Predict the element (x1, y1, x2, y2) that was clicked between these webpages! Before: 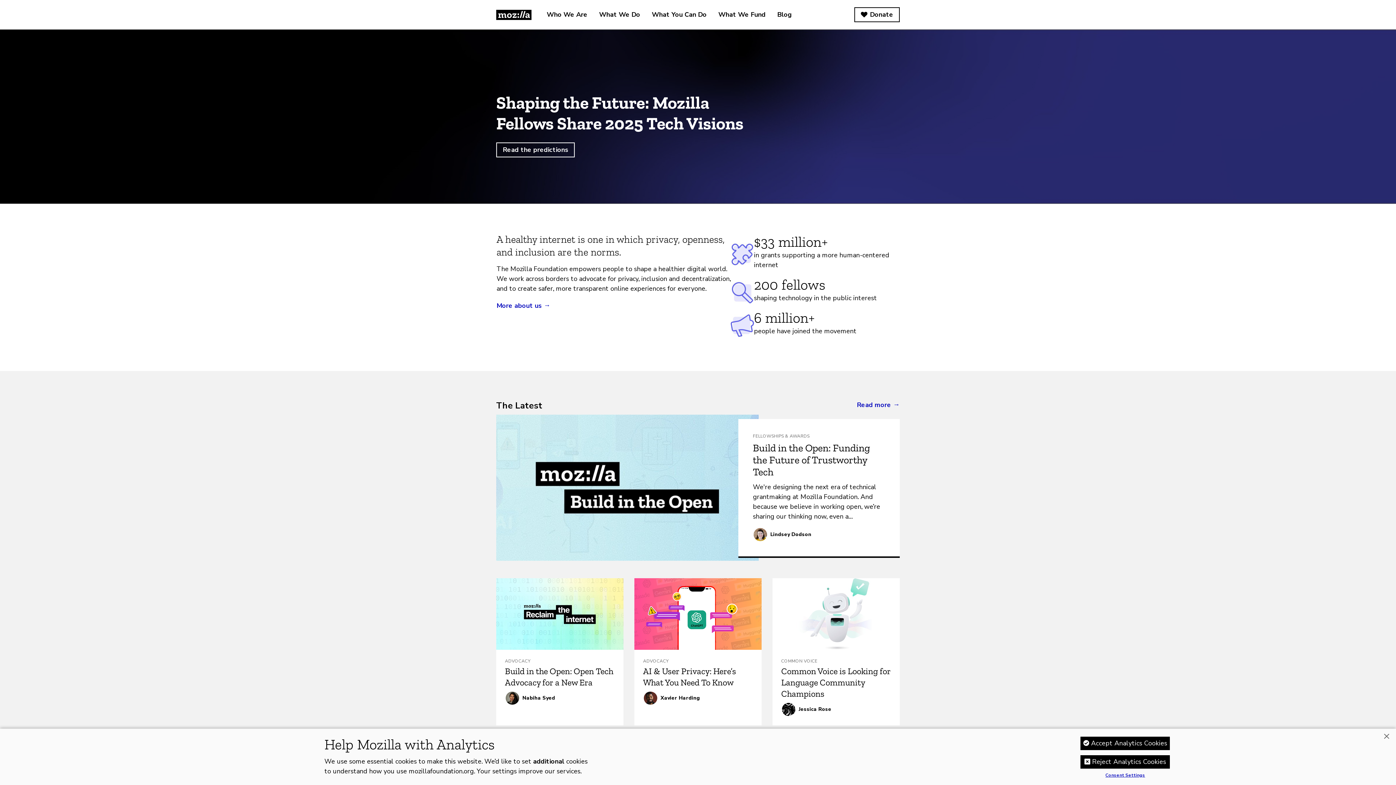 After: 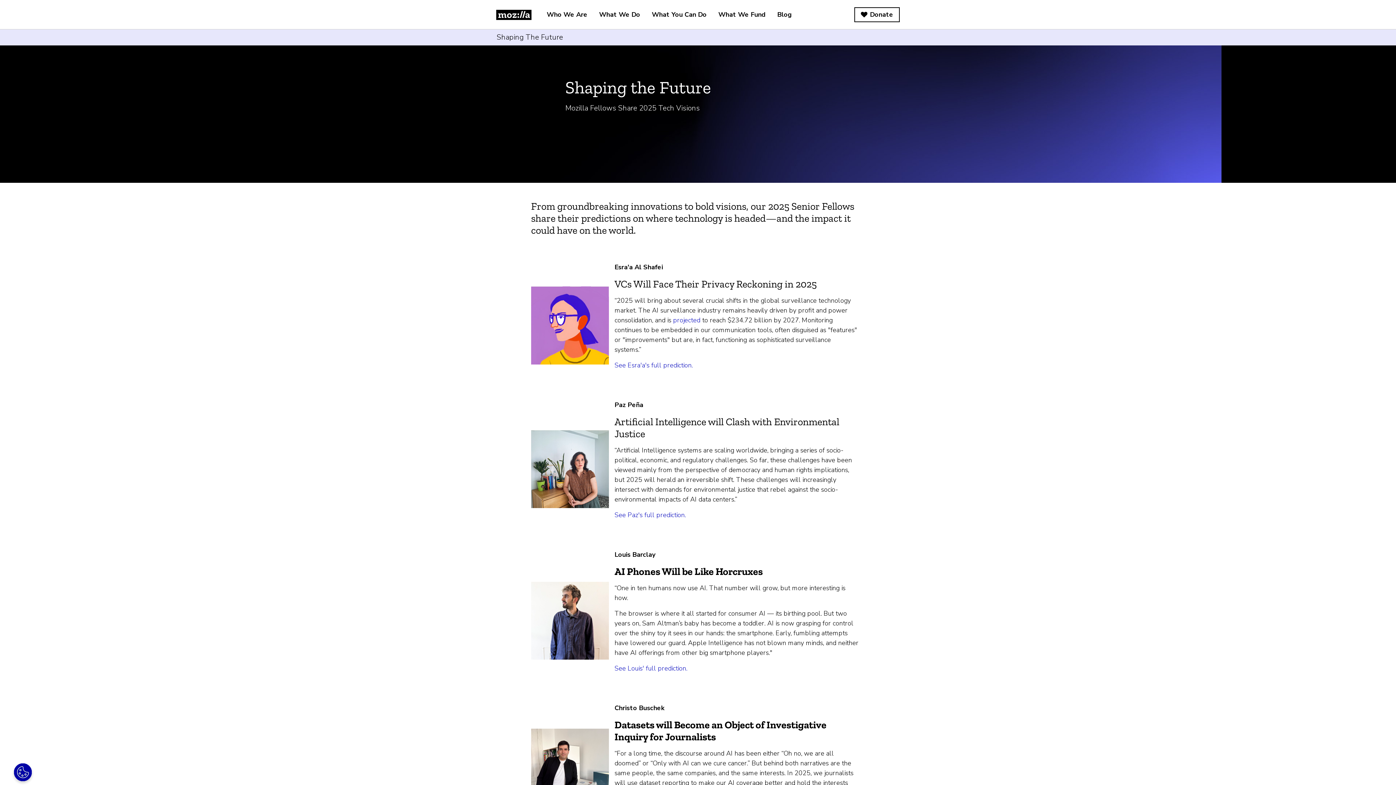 Action: bbox: (496, 142, 574, 157) label: Read the predictions